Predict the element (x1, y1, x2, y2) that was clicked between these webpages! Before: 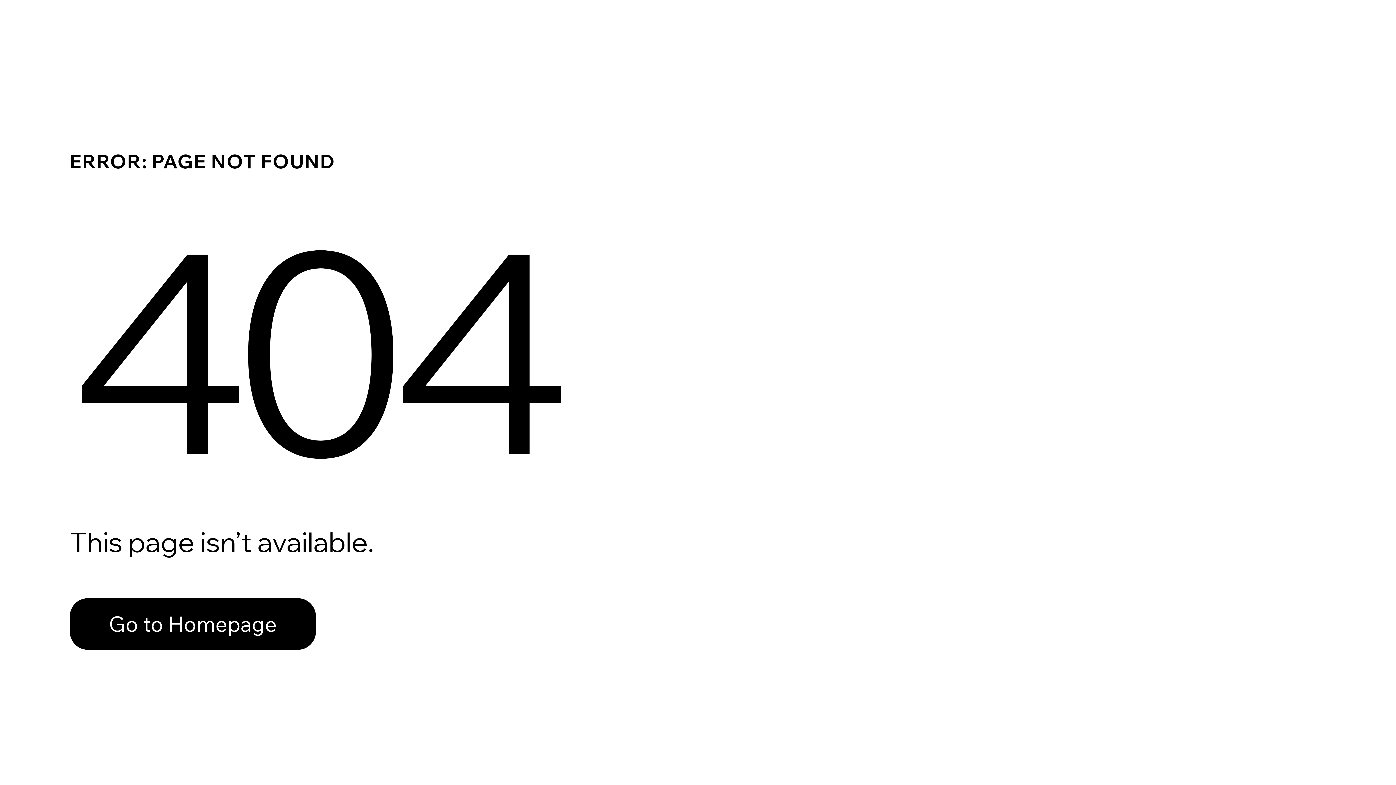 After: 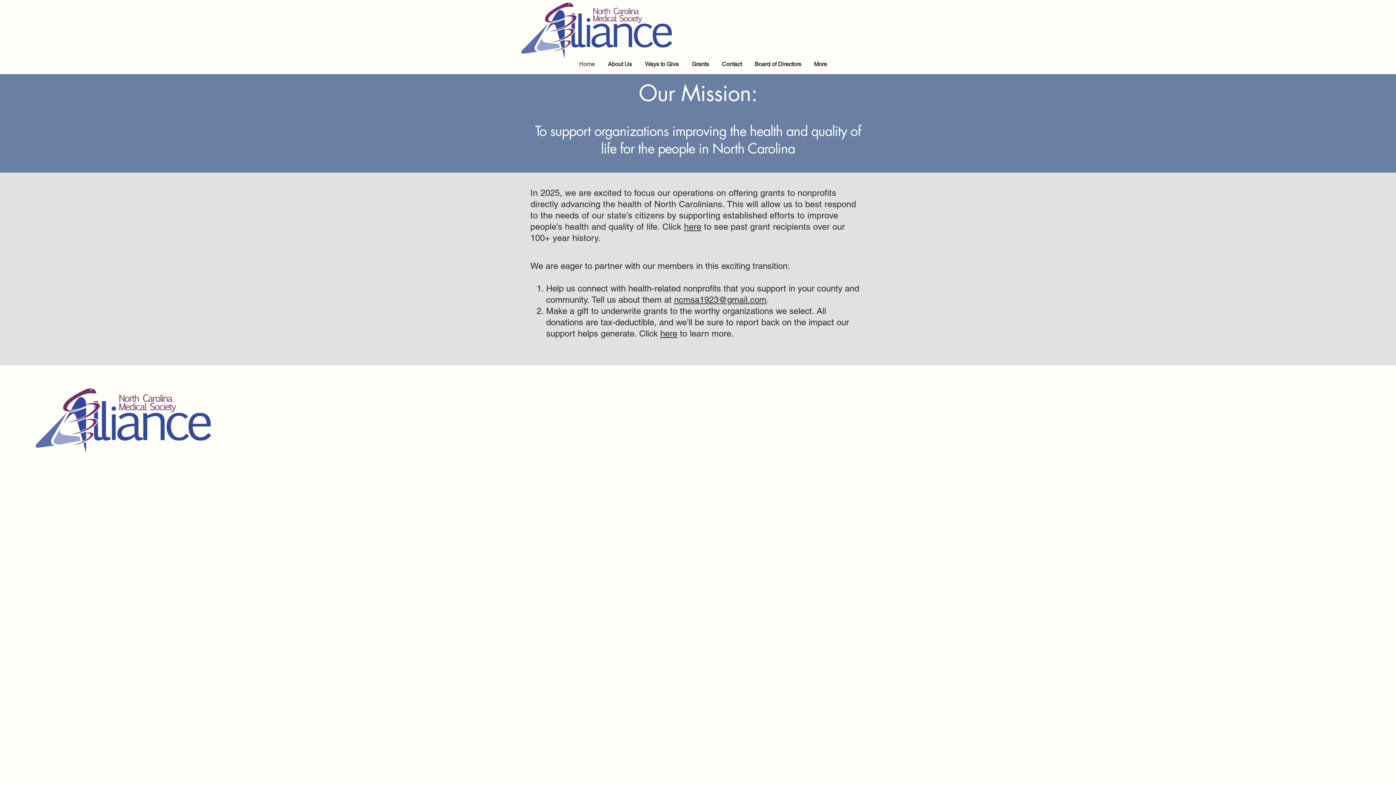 Action: bbox: (69, 598, 316, 650) label: Go to Homepage